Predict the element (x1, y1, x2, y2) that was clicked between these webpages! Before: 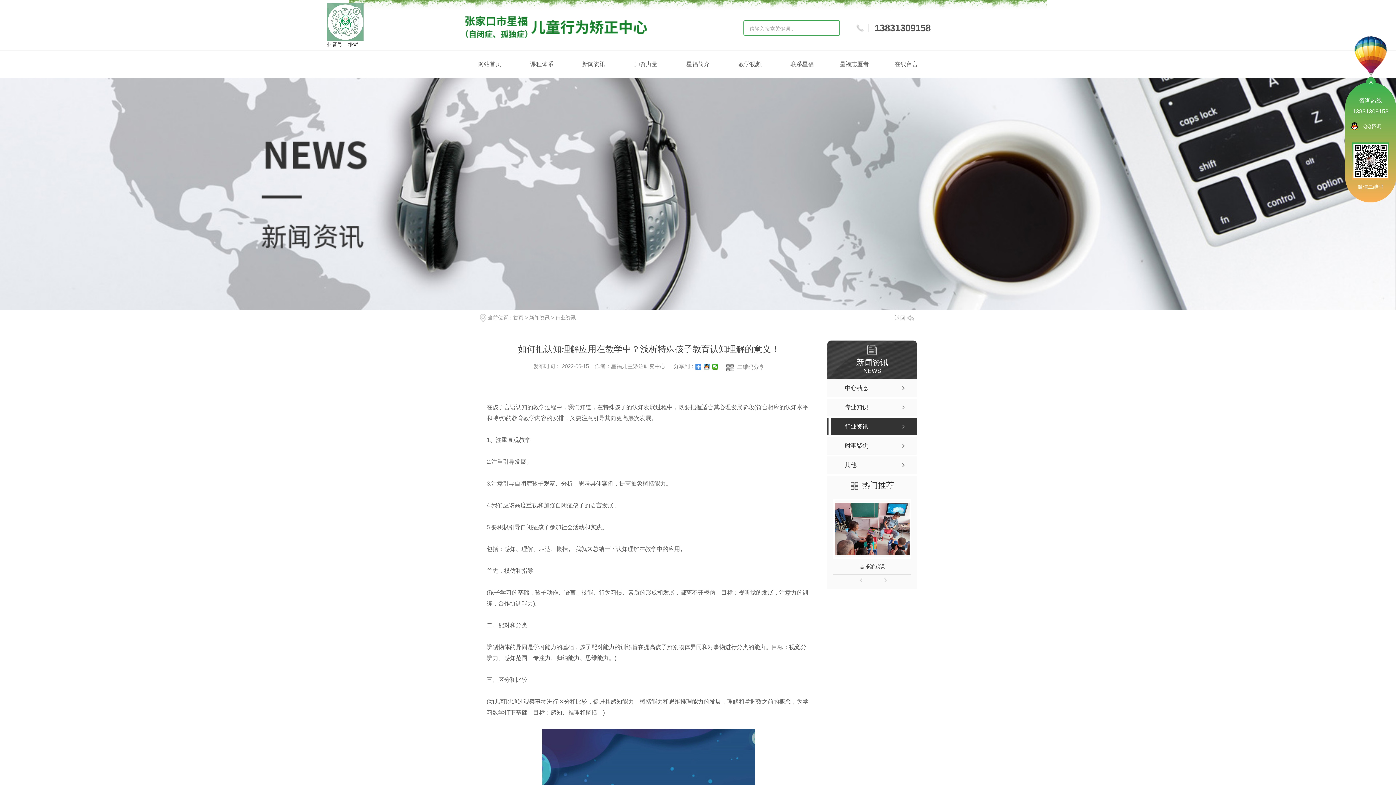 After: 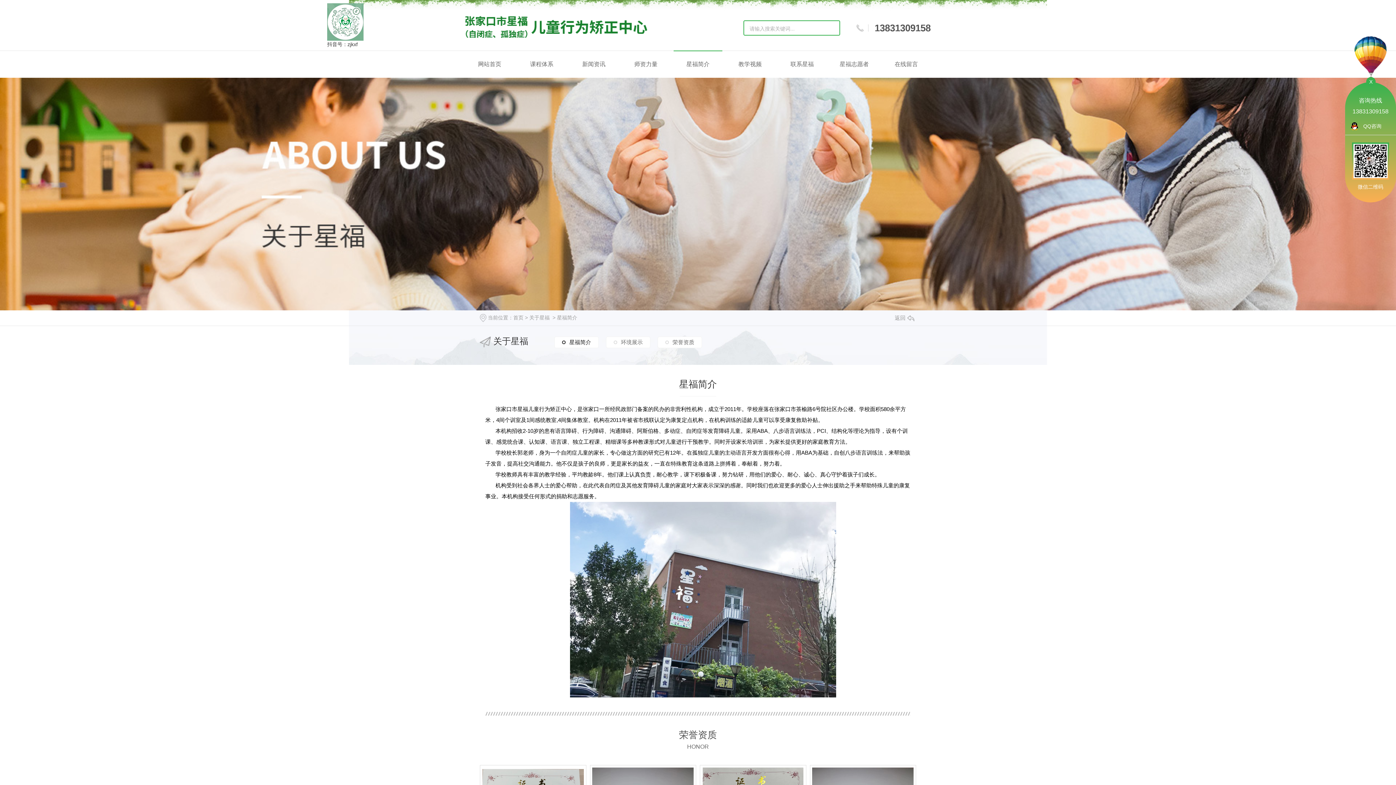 Action: label: 星福简介 bbox: (673, 50, 722, 77)